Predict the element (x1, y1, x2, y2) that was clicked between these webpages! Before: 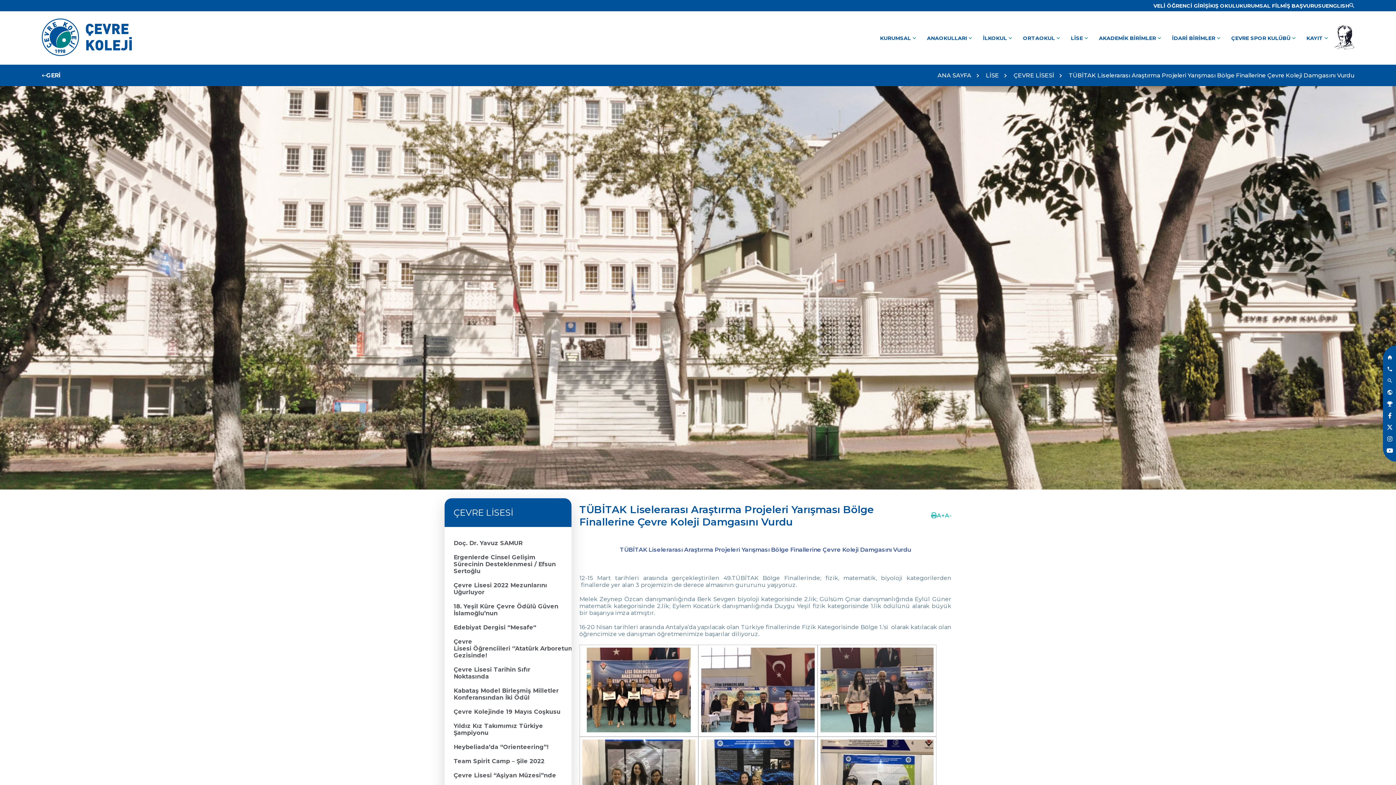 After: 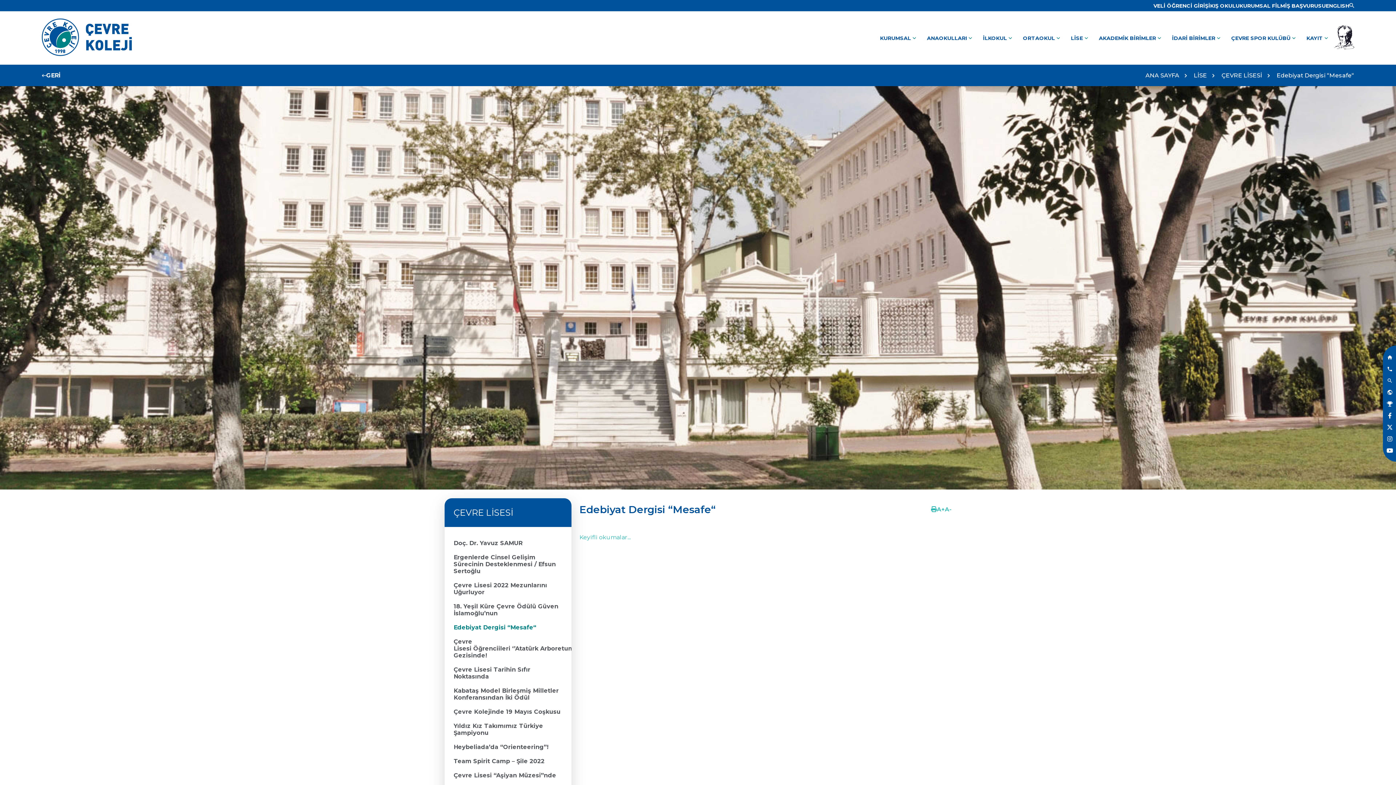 Action: label: Link bbox: (453, 620, 562, 634)